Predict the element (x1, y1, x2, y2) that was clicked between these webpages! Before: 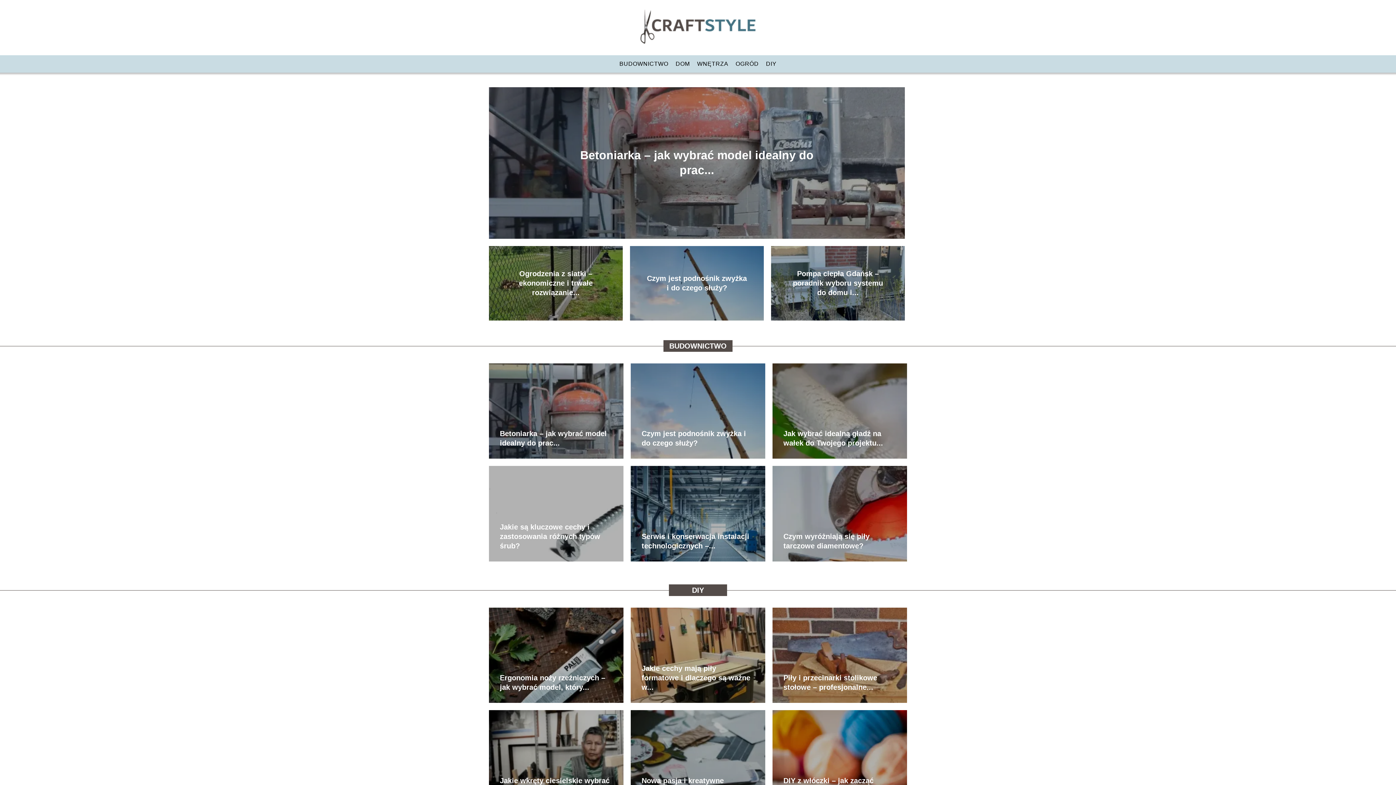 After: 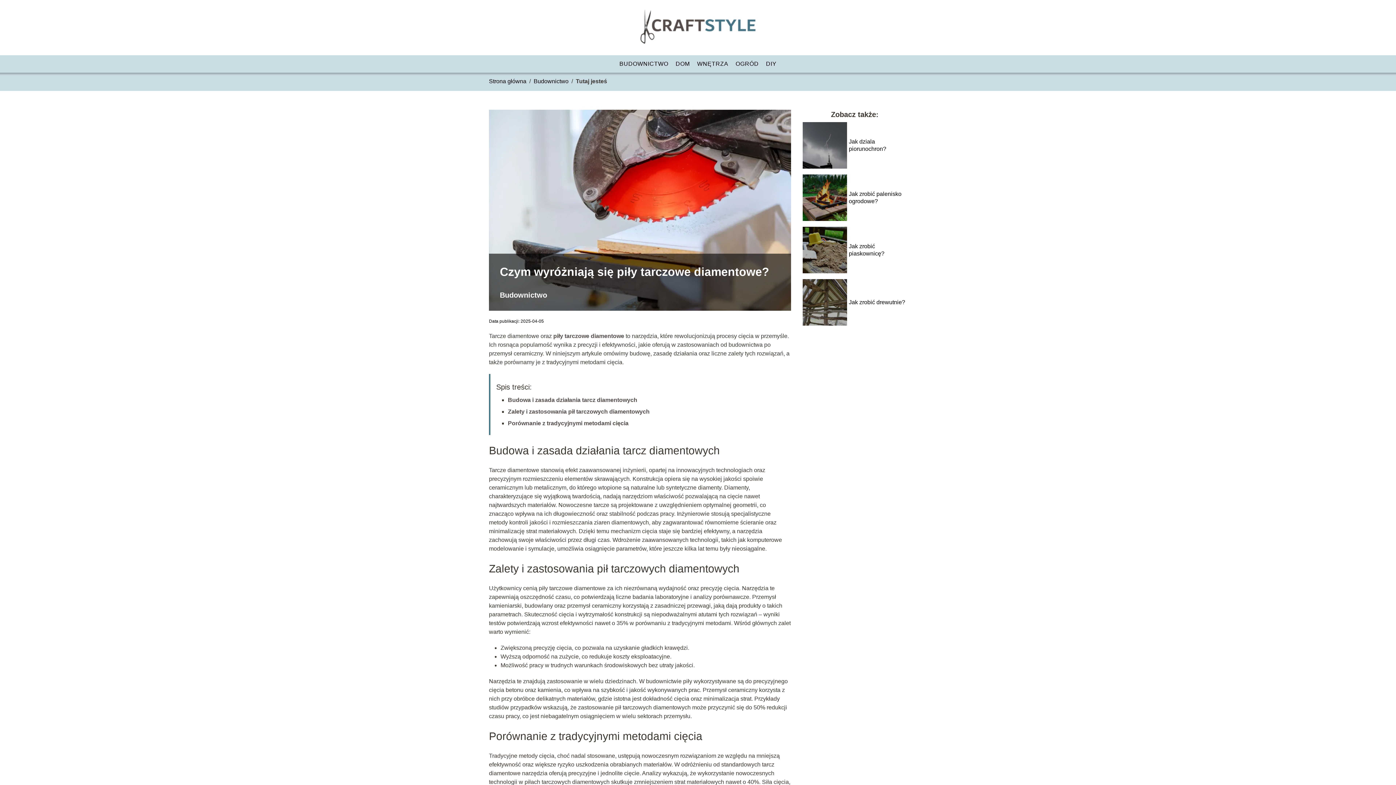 Action: bbox: (772, 466, 907, 561)